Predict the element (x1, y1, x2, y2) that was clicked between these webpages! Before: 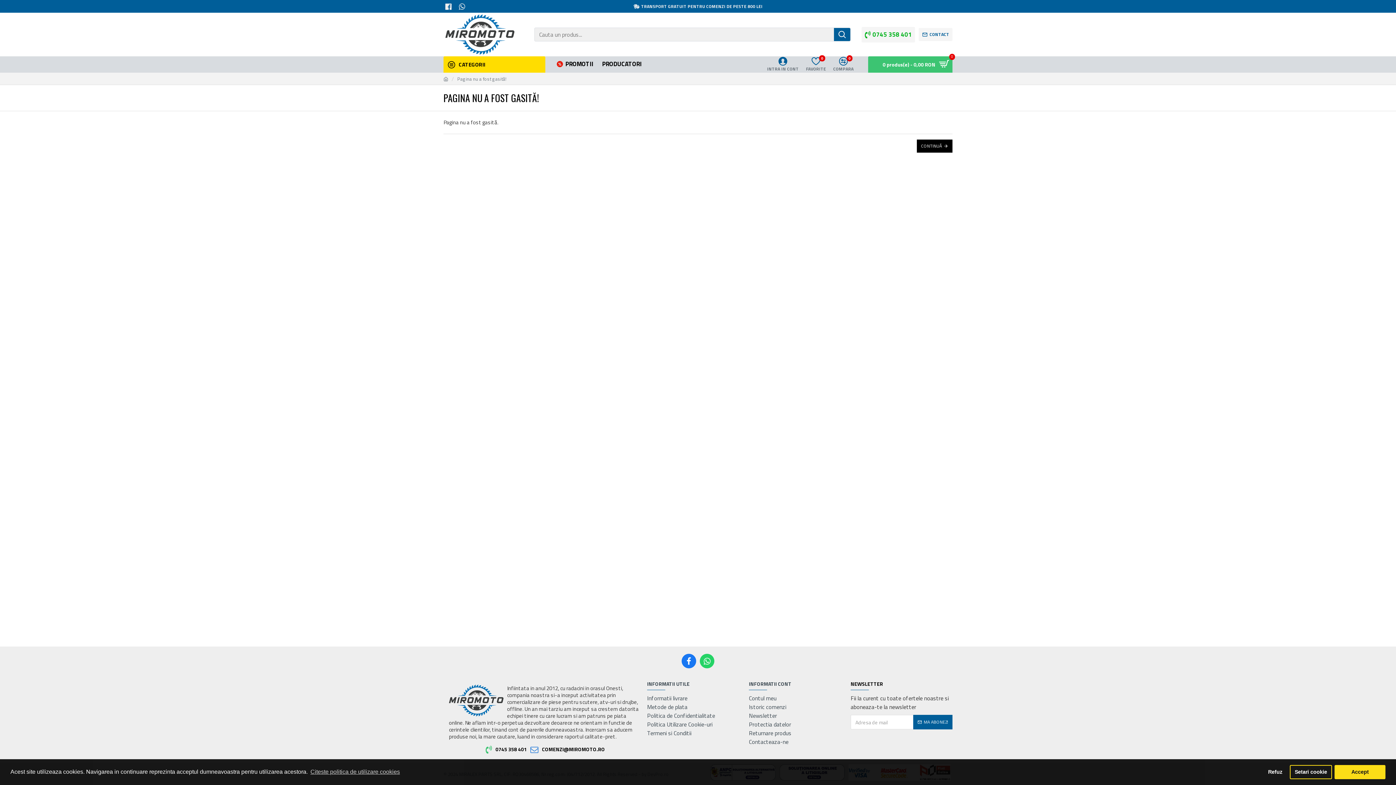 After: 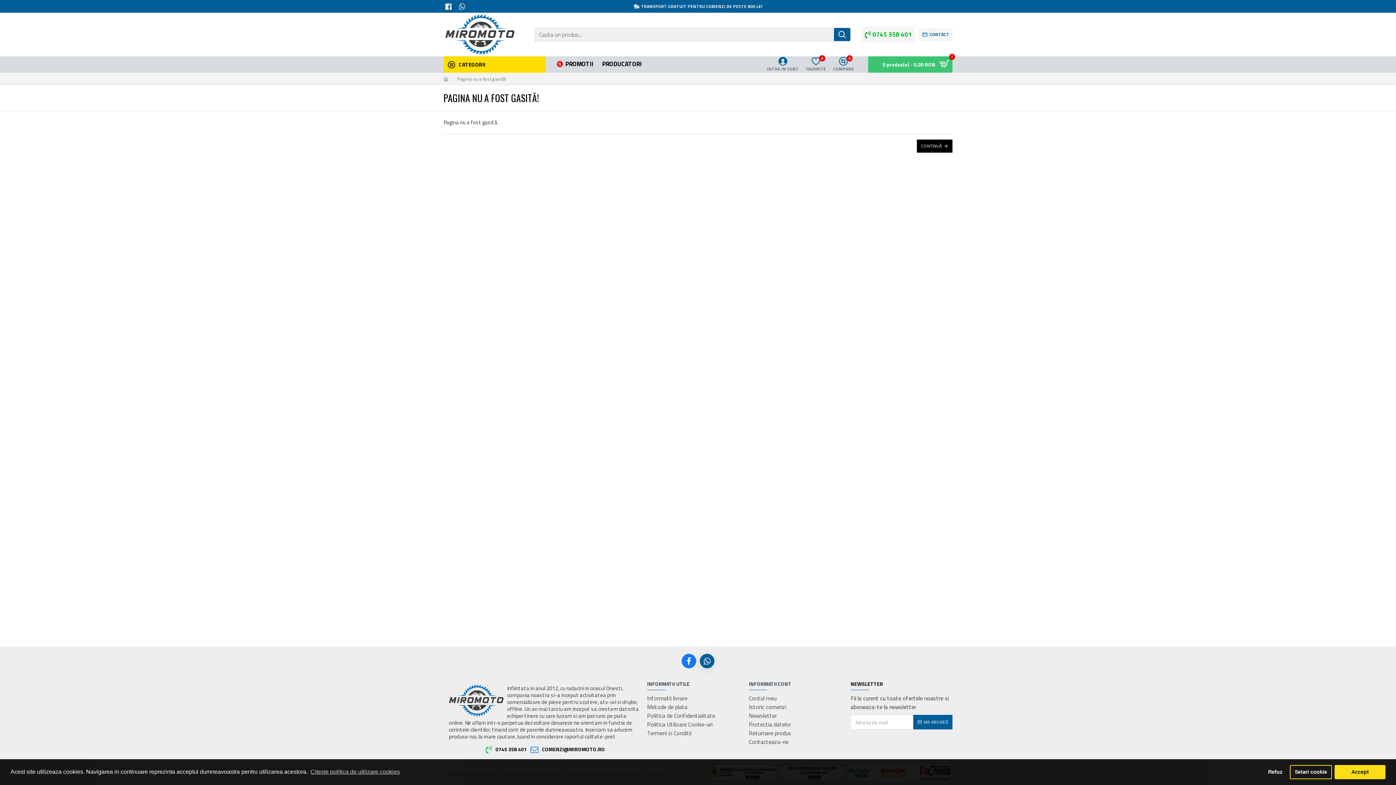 Action: bbox: (700, 654, 714, 668)